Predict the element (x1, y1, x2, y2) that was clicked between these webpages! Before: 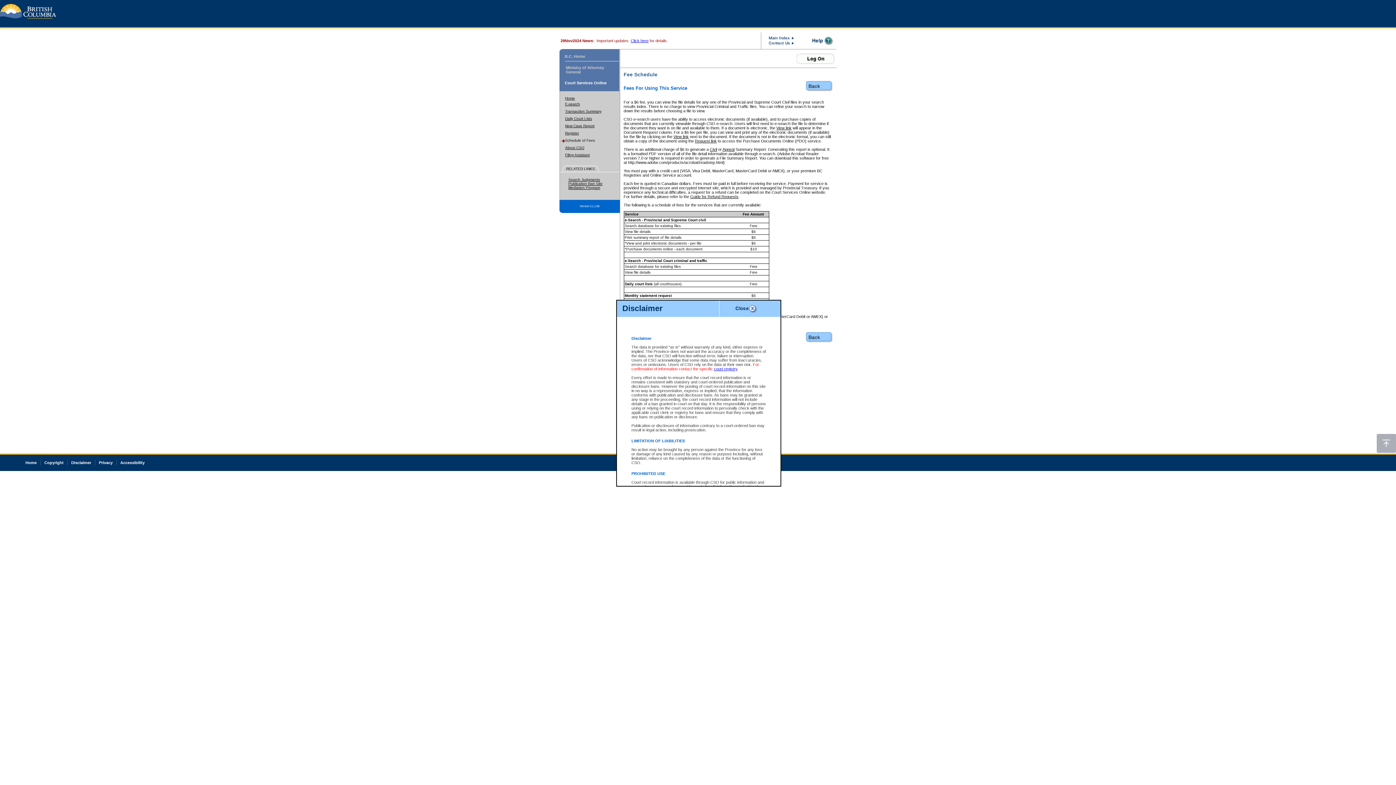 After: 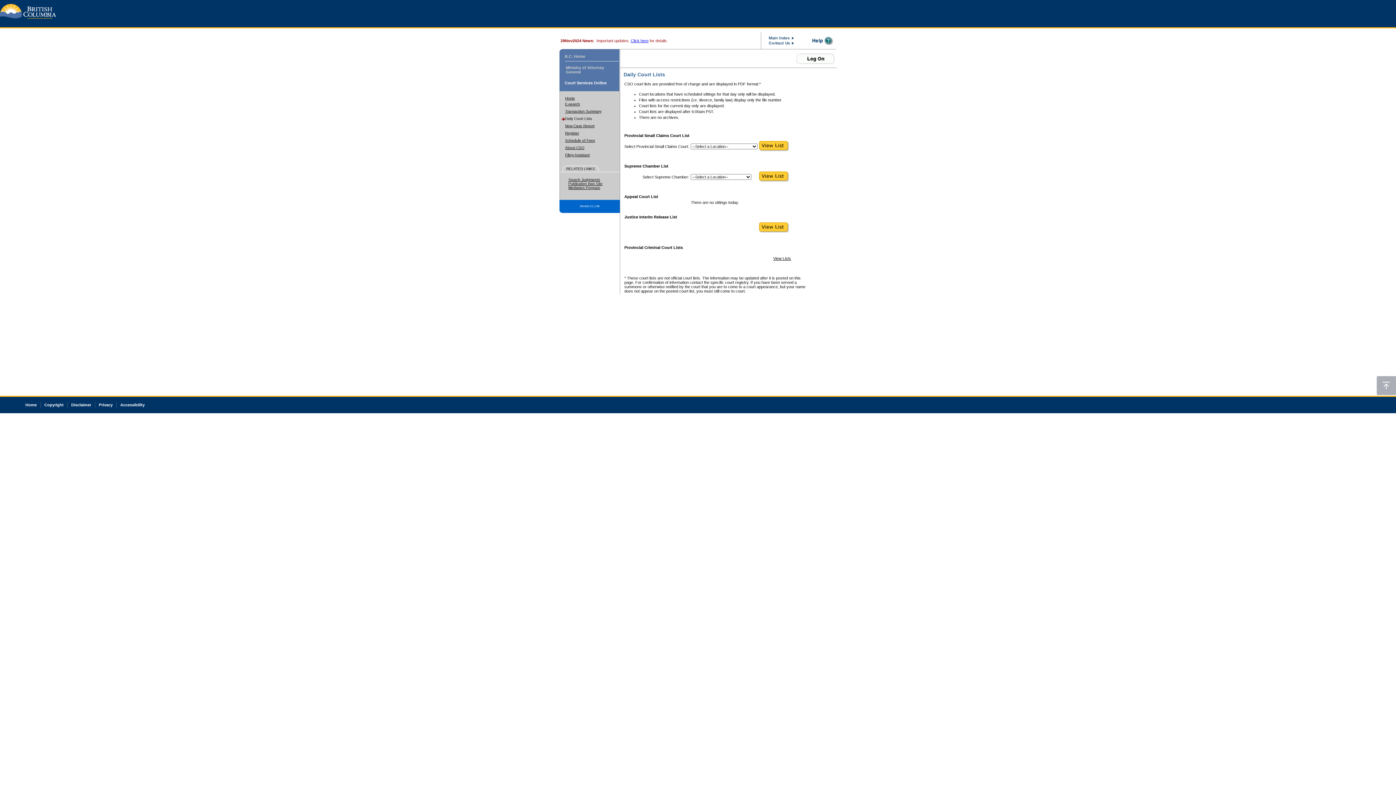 Action: bbox: (565, 116, 592, 120) label: Daily Court Lists